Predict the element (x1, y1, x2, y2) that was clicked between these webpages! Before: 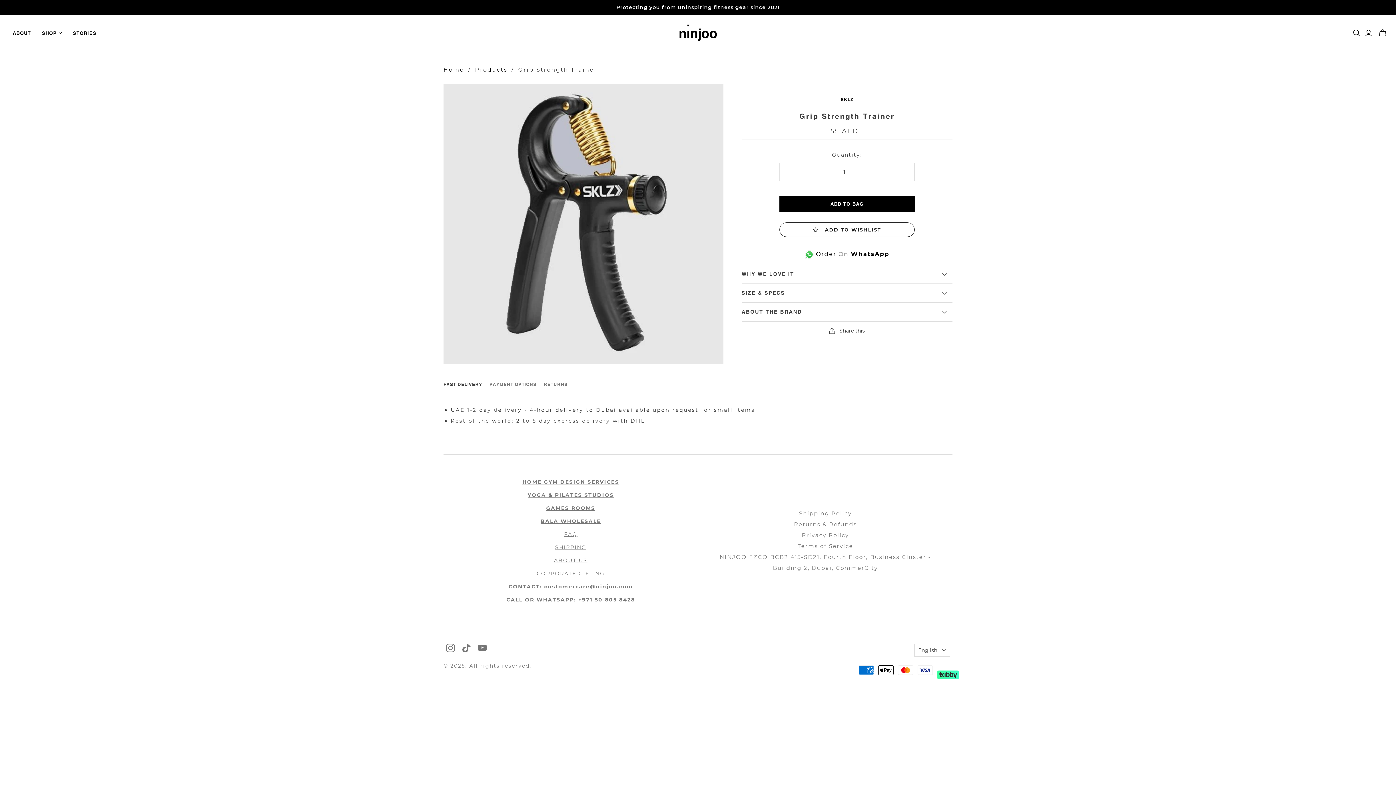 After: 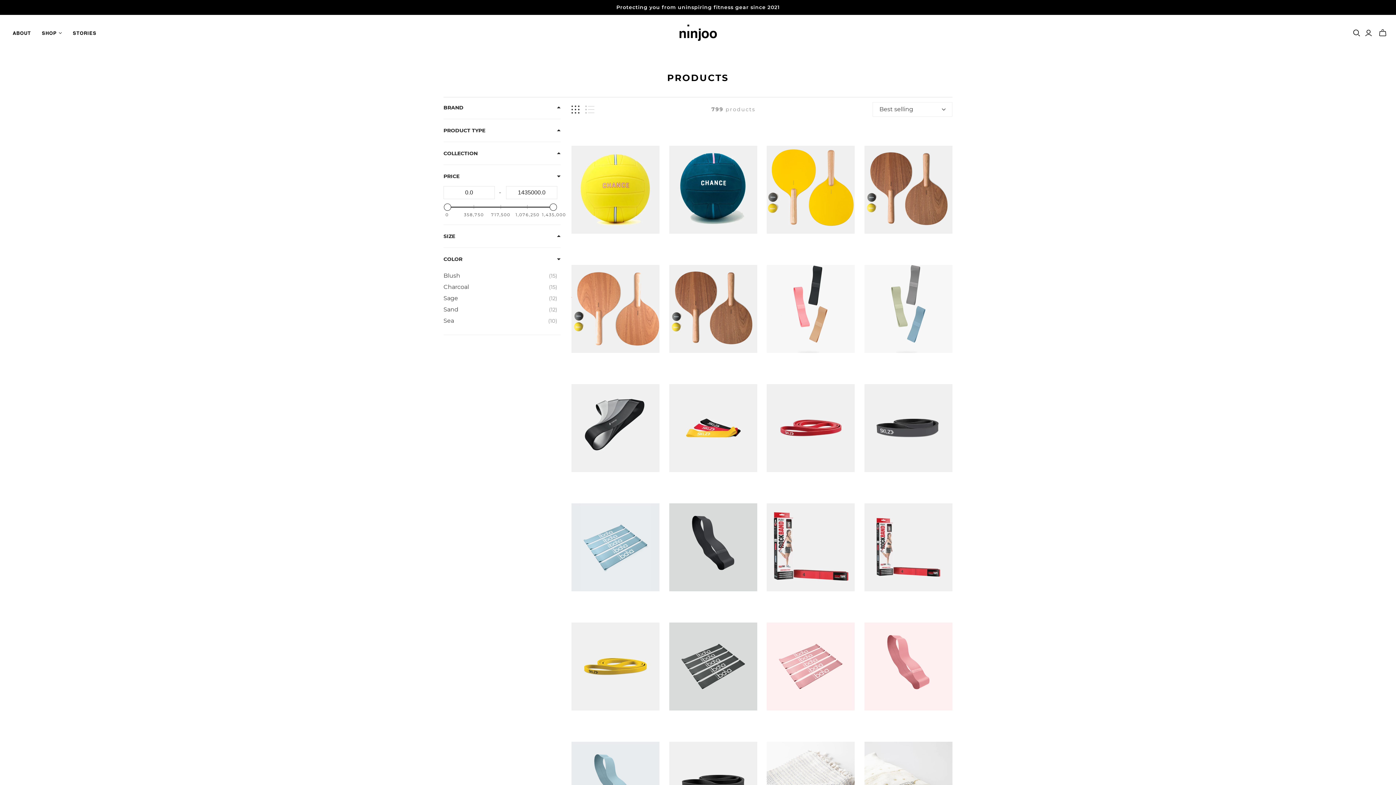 Action: bbox: (475, 66, 507, 73) label: Products